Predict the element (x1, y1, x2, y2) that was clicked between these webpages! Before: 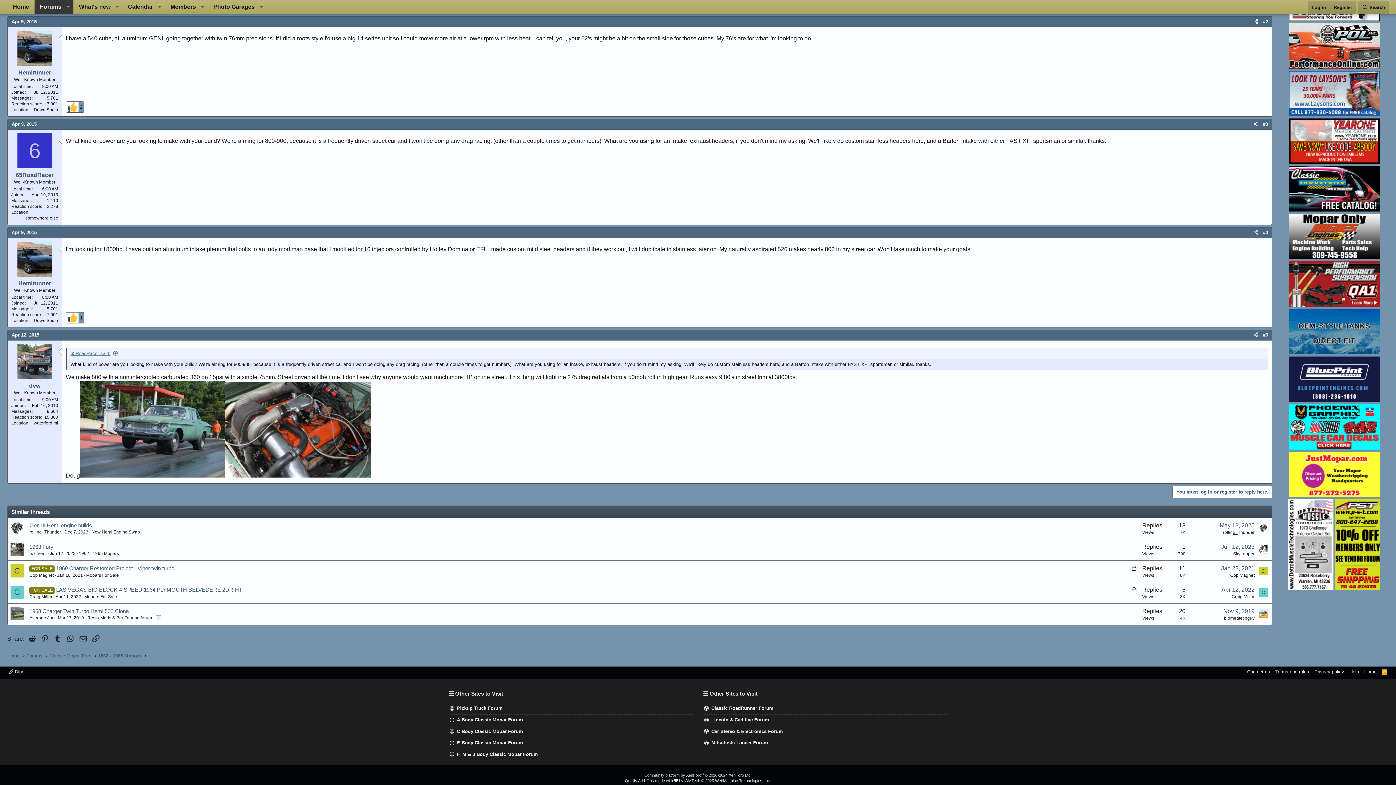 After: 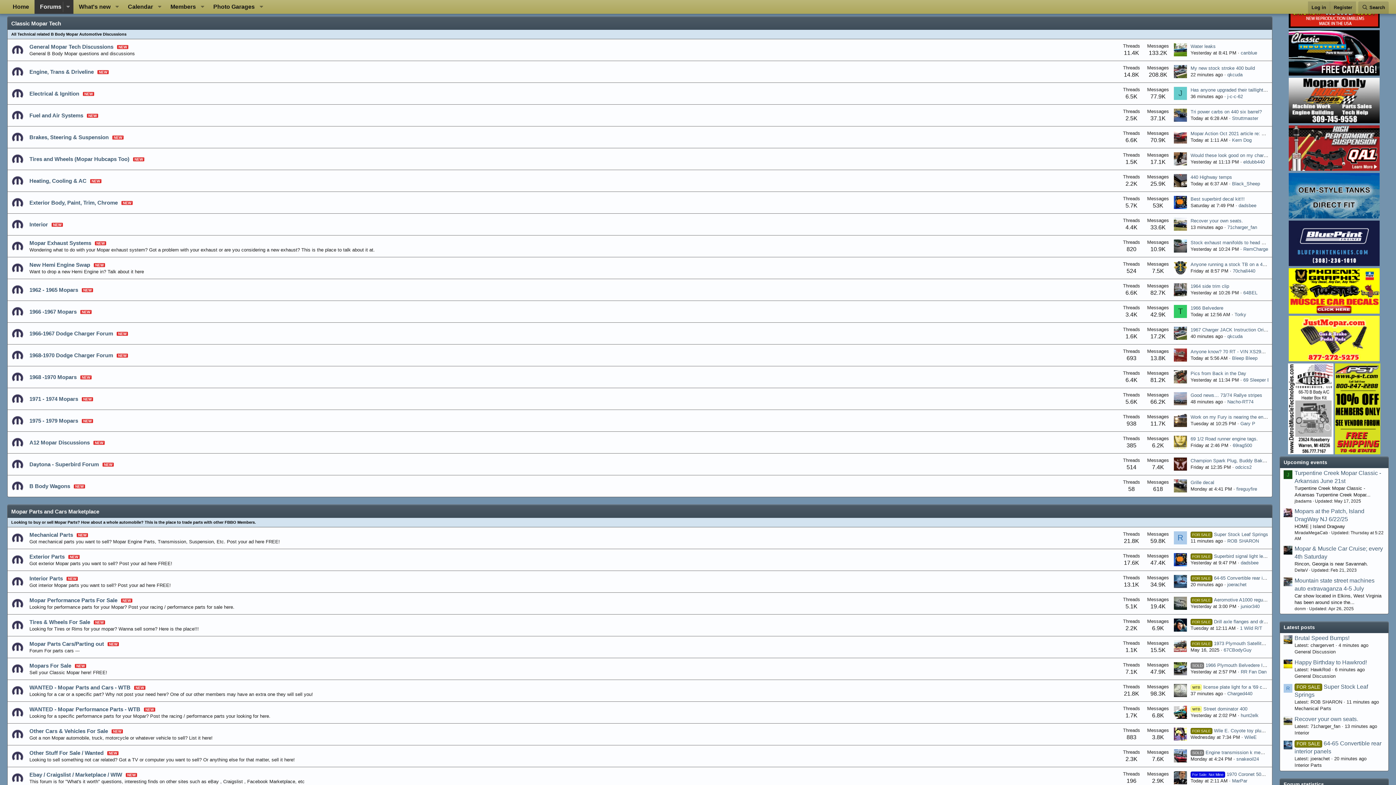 Action: bbox: (49, 652, 91, 659) label: Classic Mopar Tech